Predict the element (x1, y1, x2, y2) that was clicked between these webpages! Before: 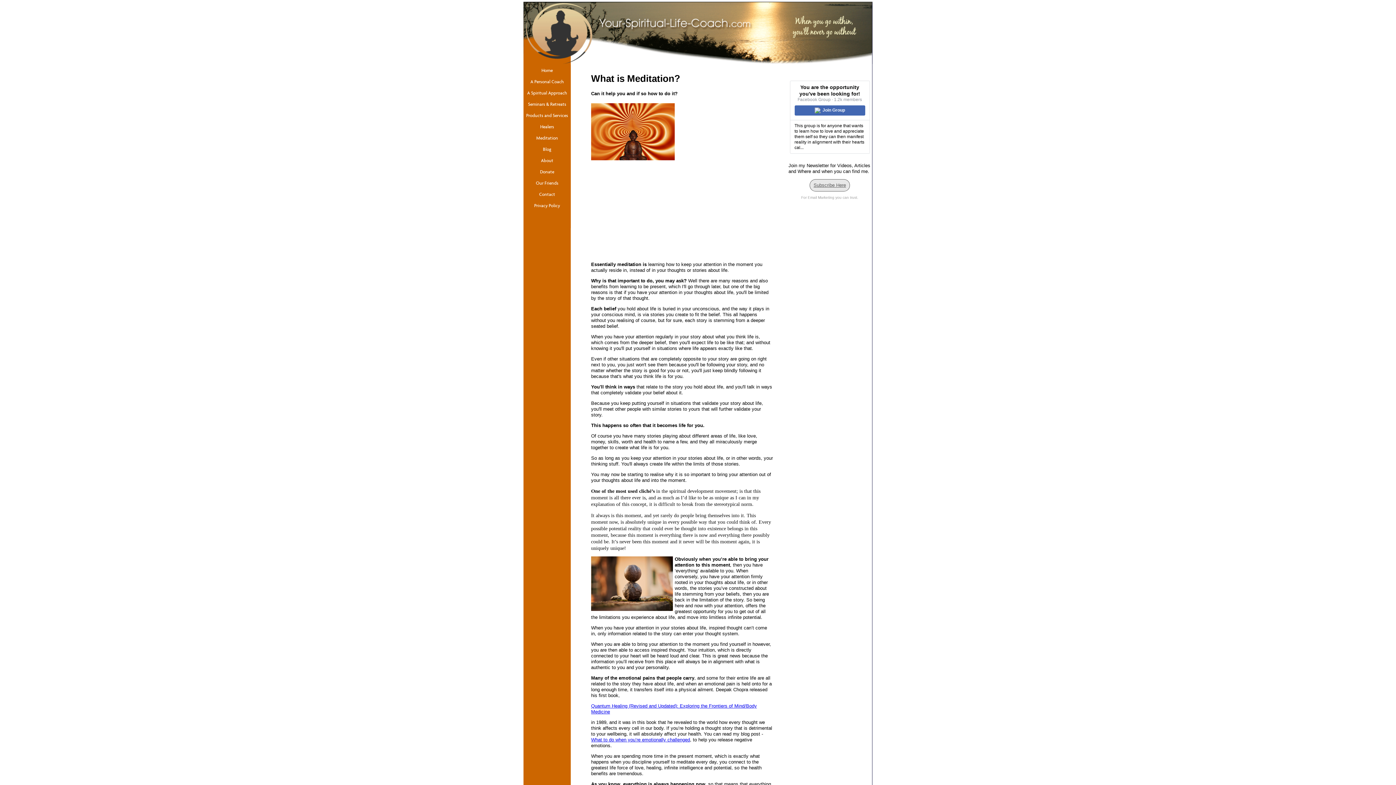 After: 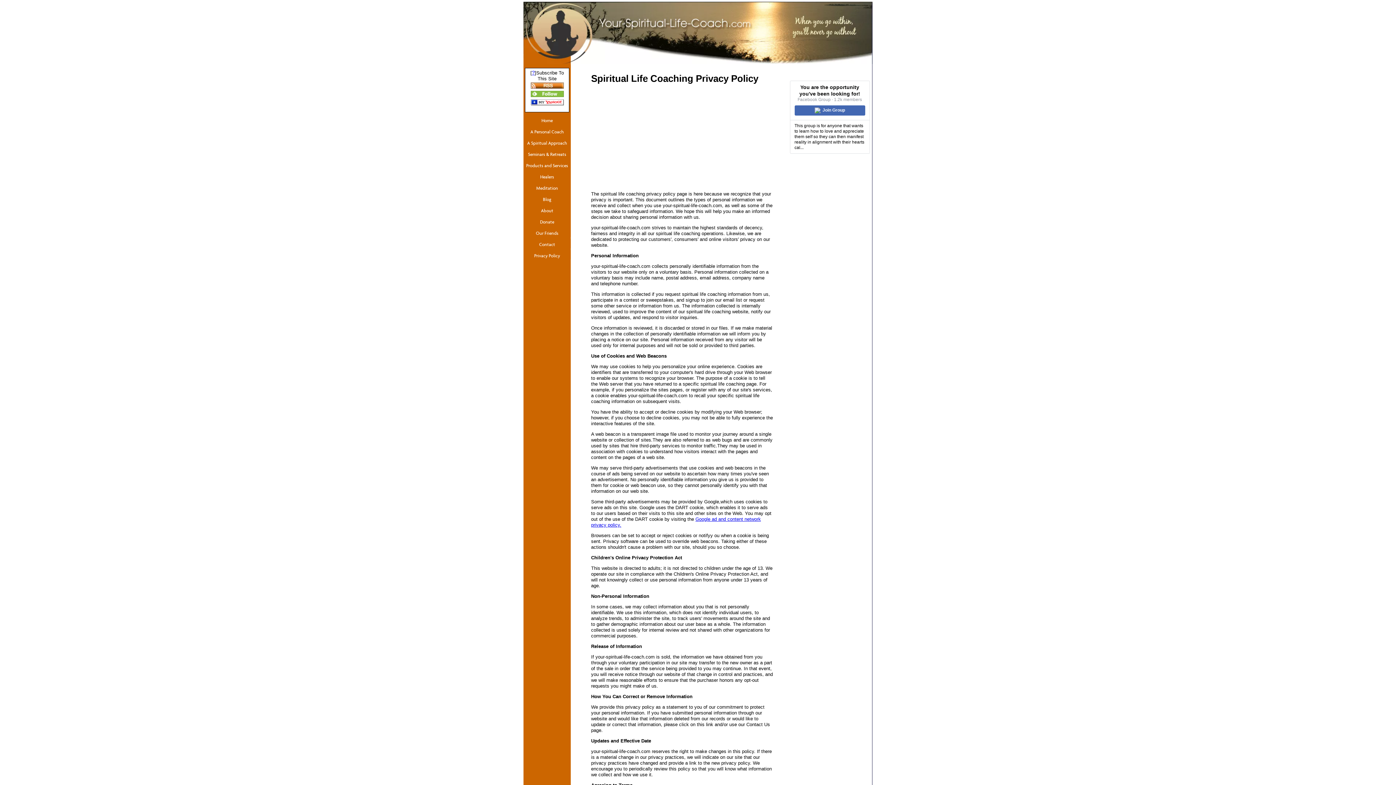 Action: bbox: (523, 200, 570, 211) label: Privacy Policy